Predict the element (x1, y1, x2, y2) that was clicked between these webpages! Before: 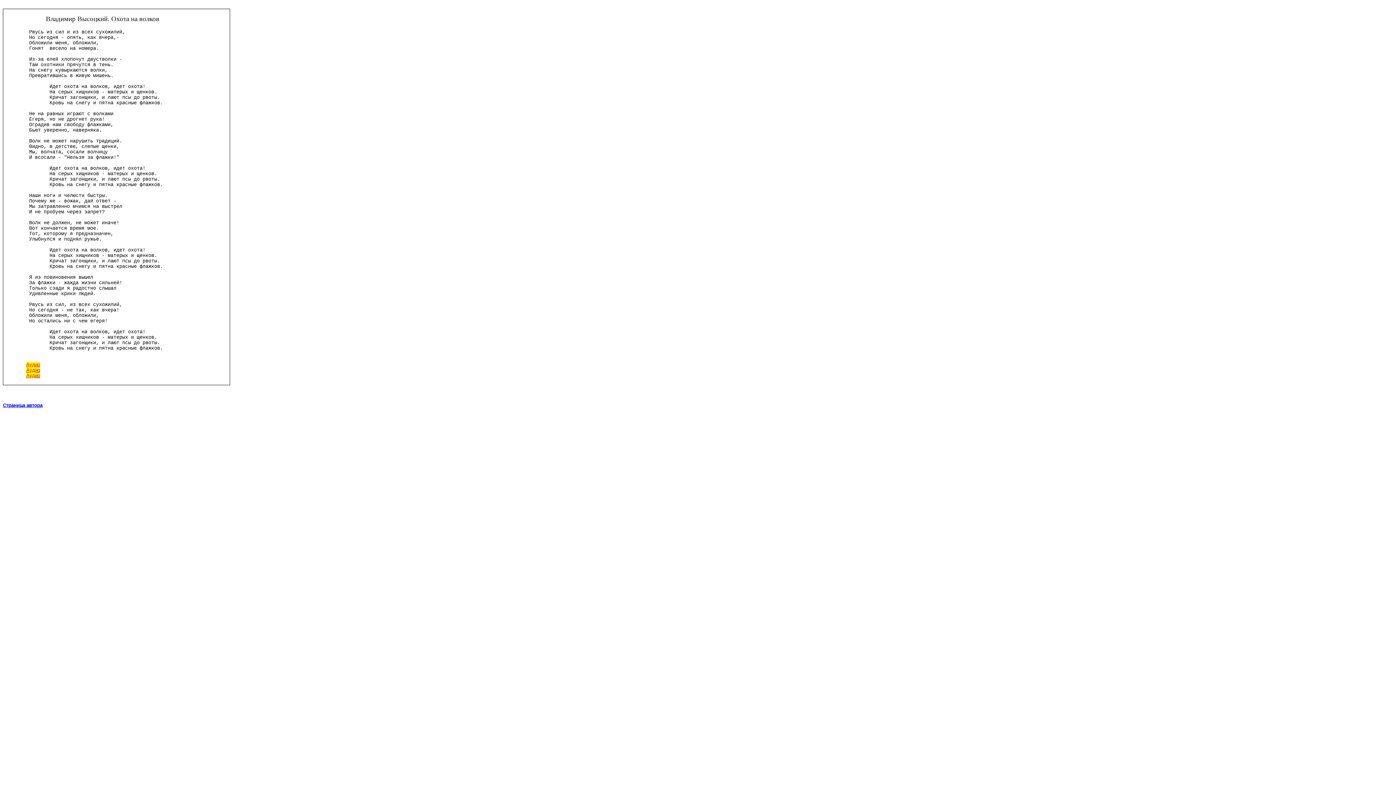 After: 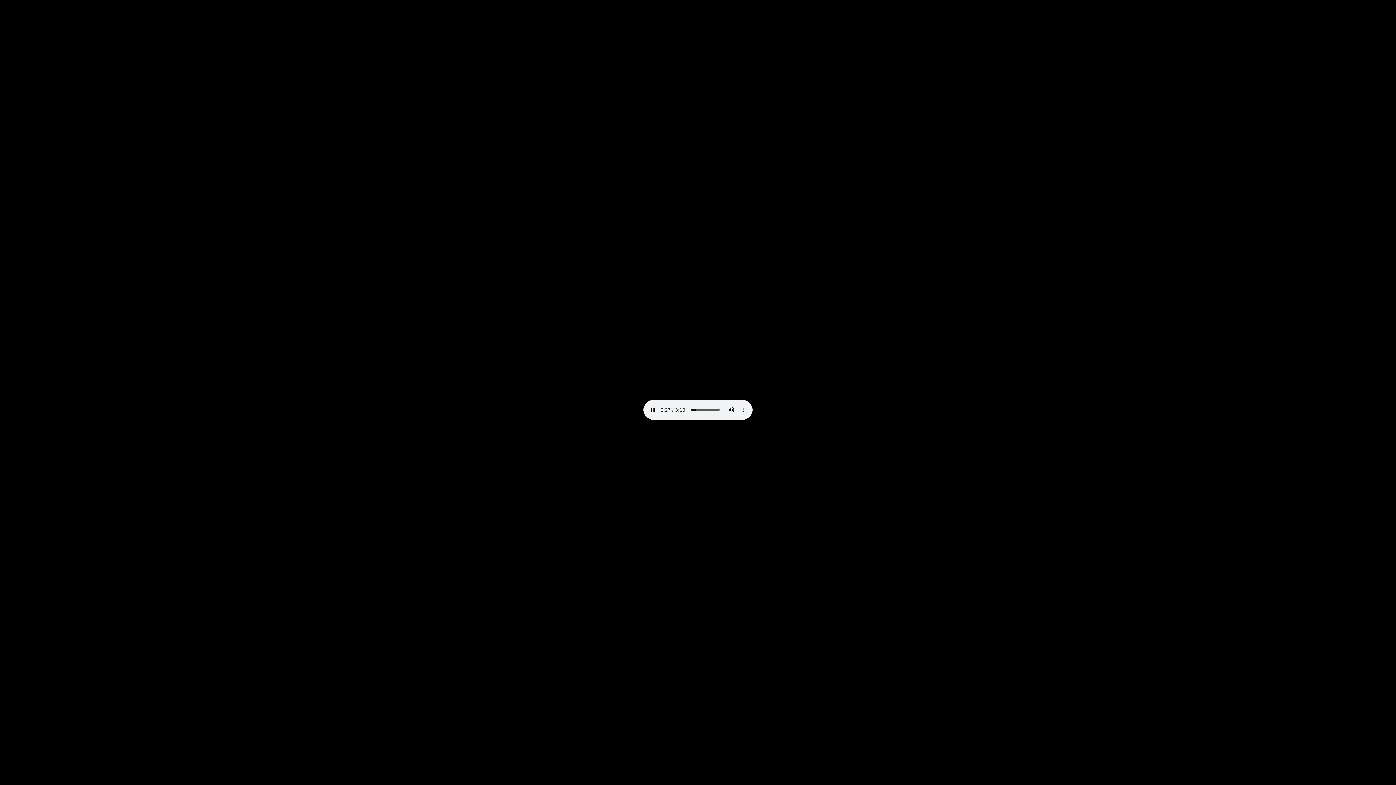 Action: label: Аудио bbox: (26, 373, 40, 378)